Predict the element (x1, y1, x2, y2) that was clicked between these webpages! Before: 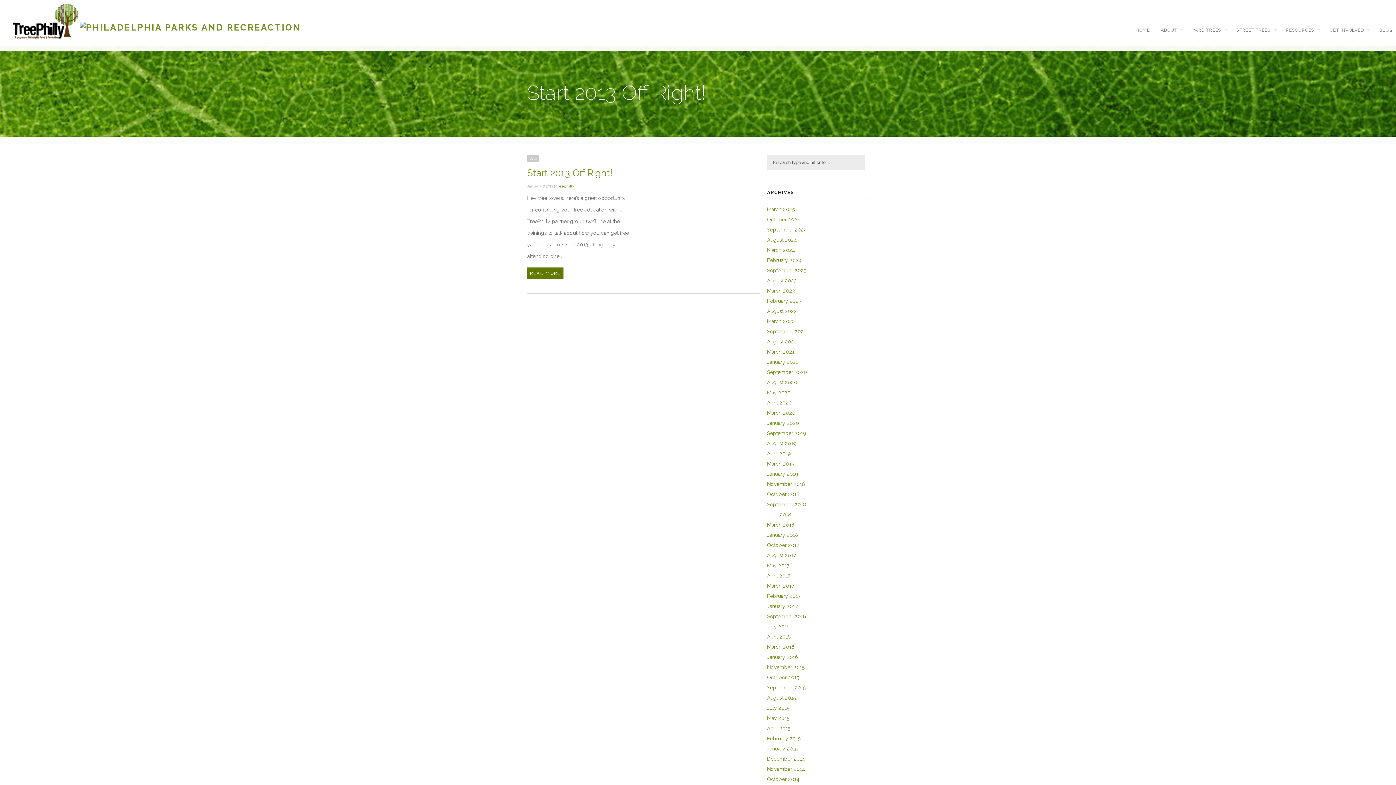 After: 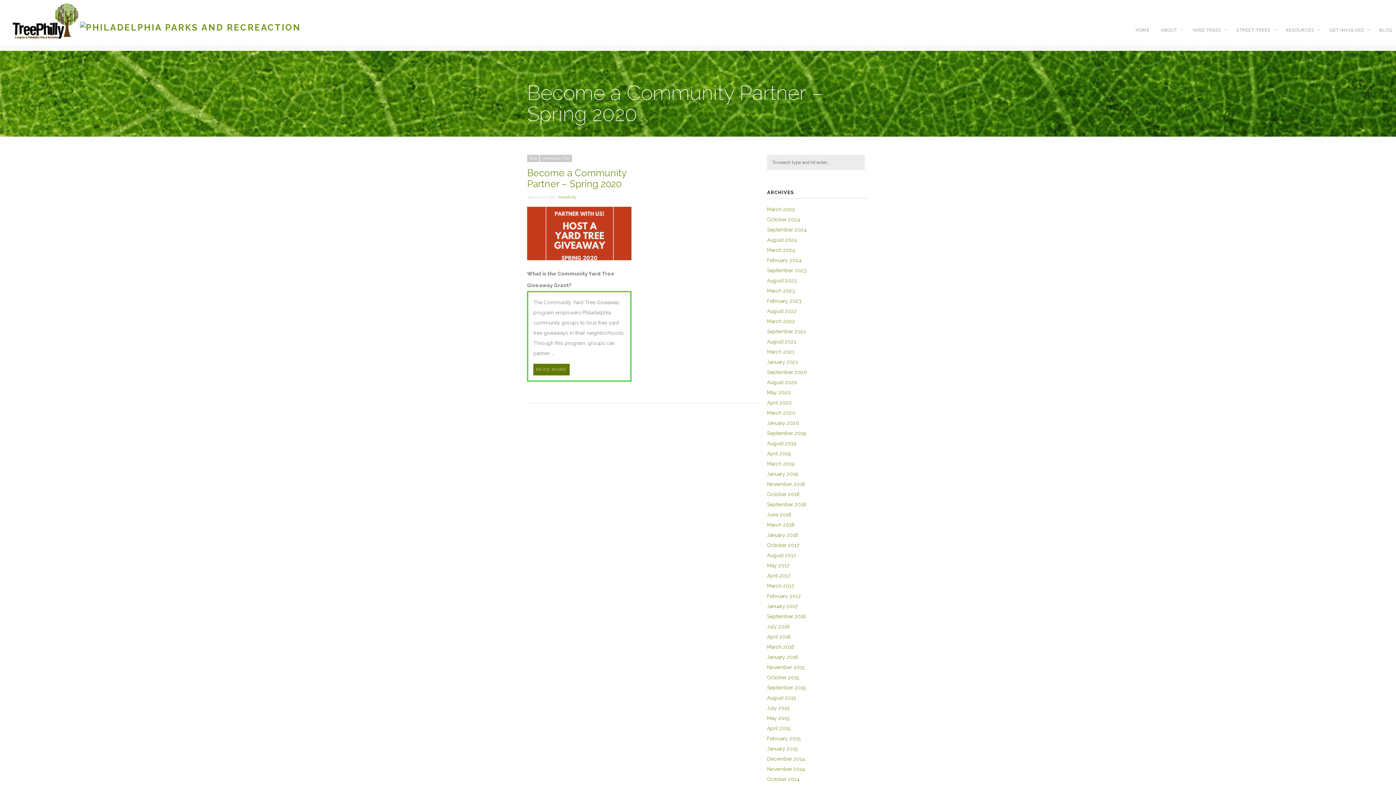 Action: bbox: (767, 420, 799, 426) label: January 2020